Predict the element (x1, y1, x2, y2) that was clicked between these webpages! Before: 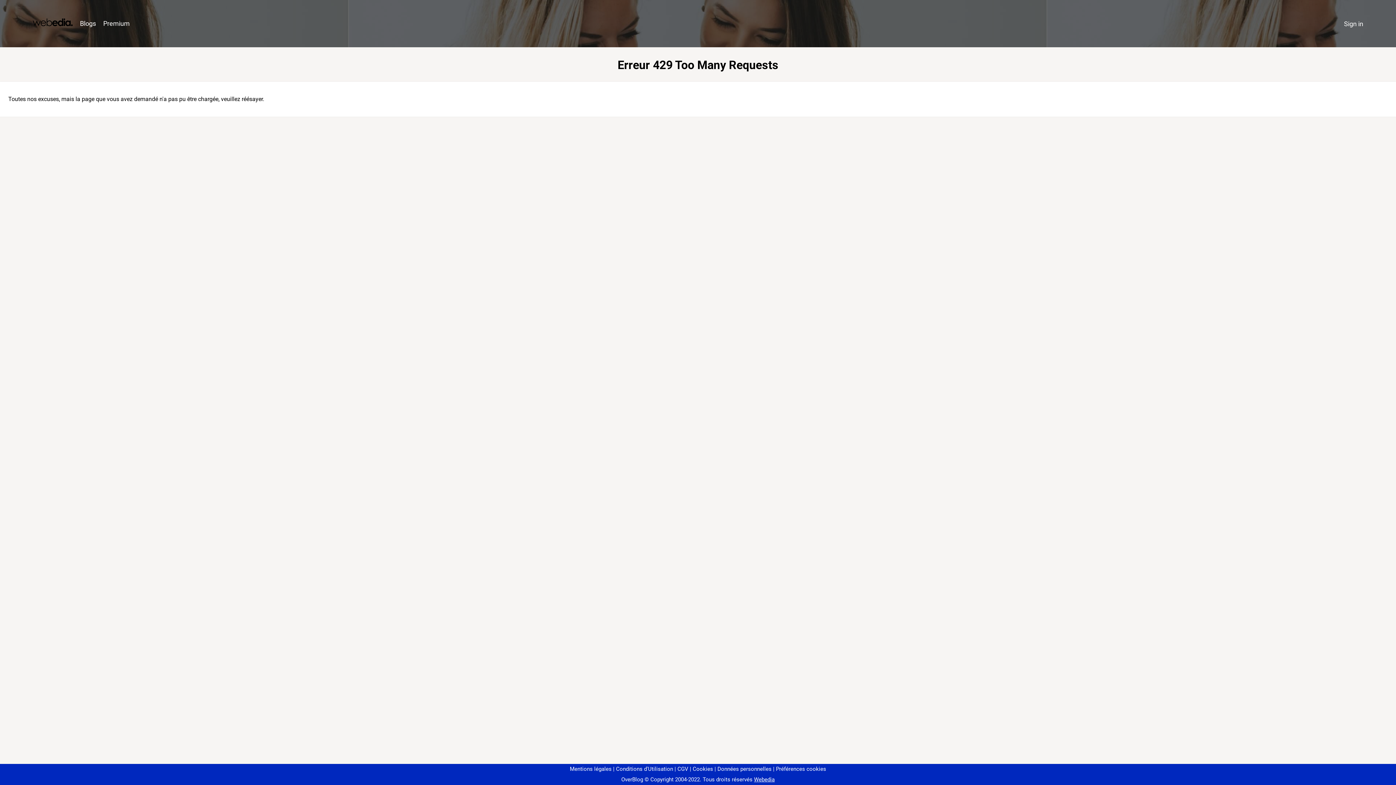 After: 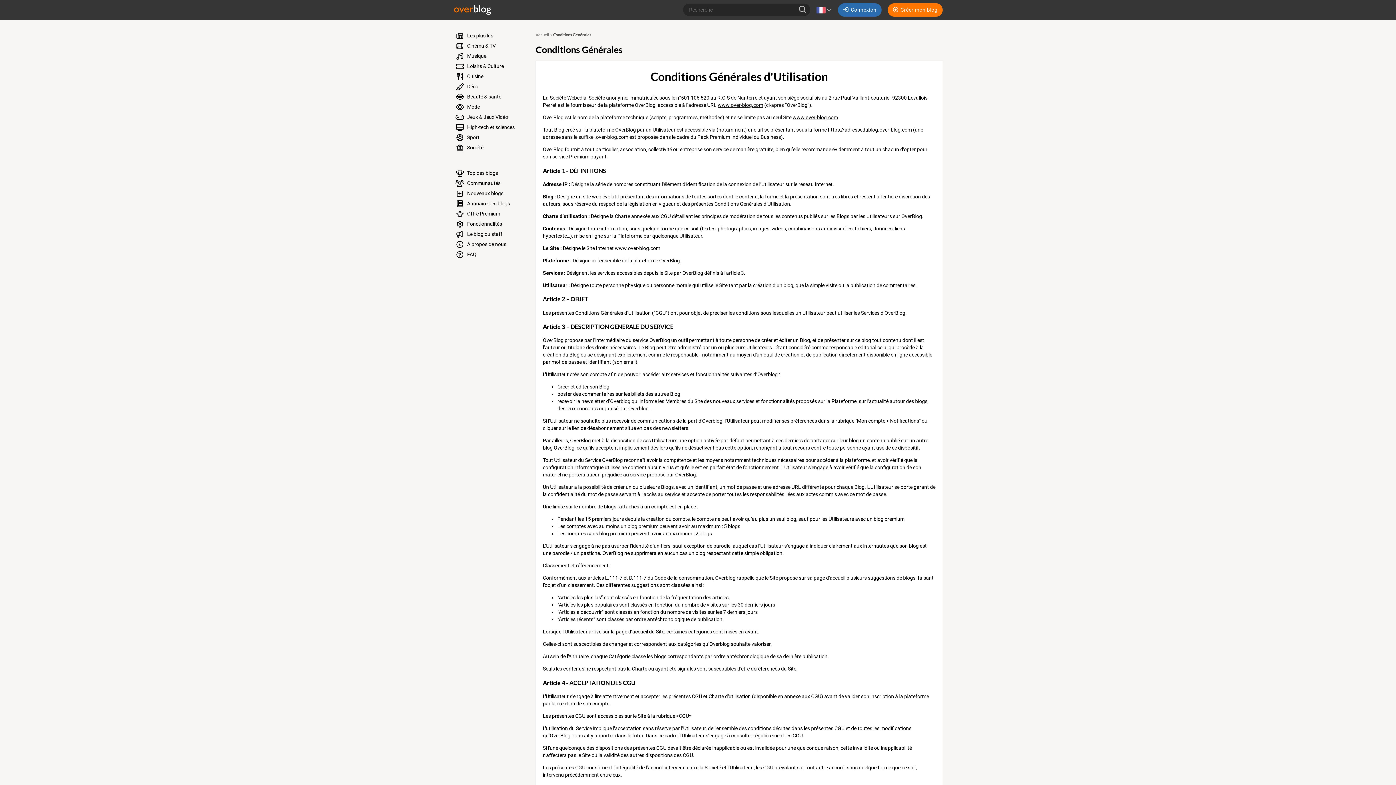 Action: label: Conditions d'Utilisation bbox: (613, 766, 673, 772)